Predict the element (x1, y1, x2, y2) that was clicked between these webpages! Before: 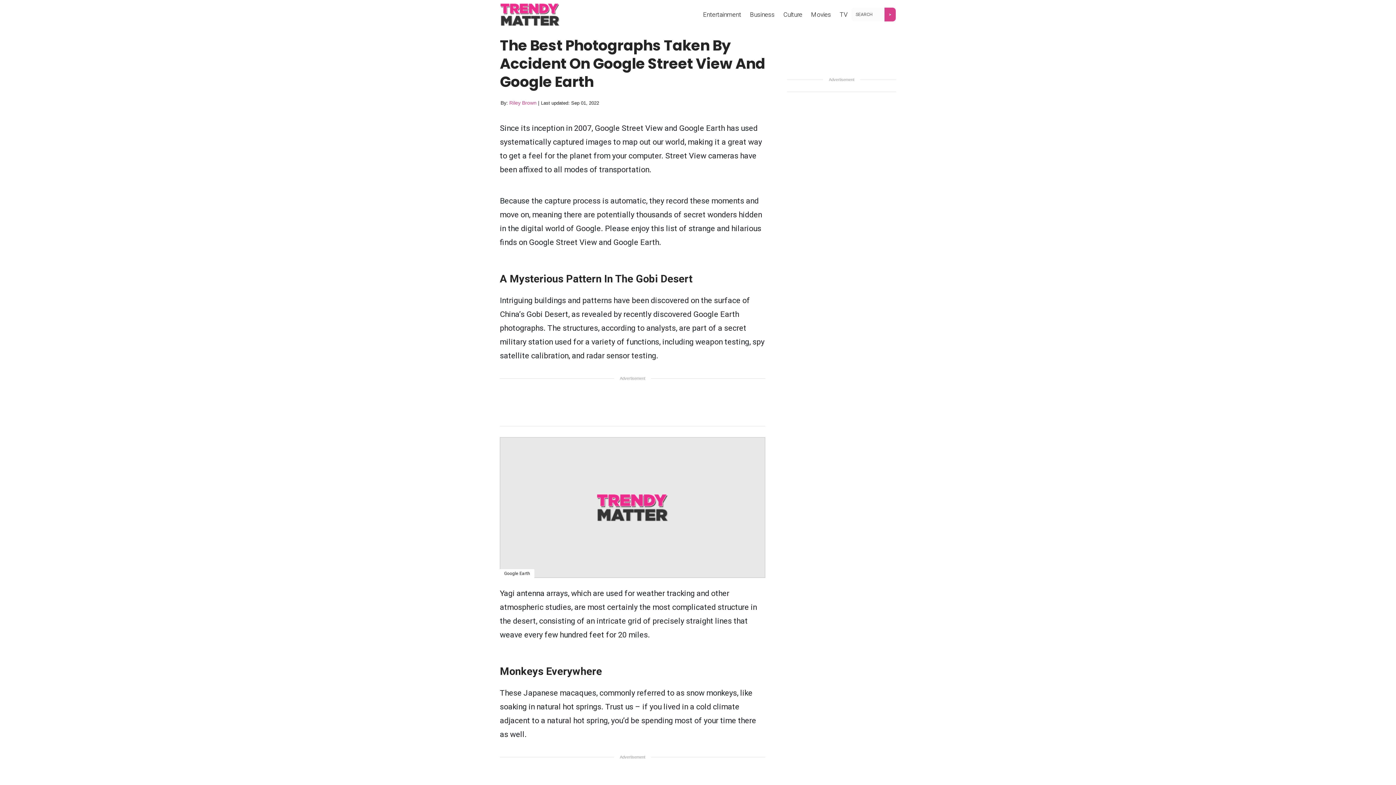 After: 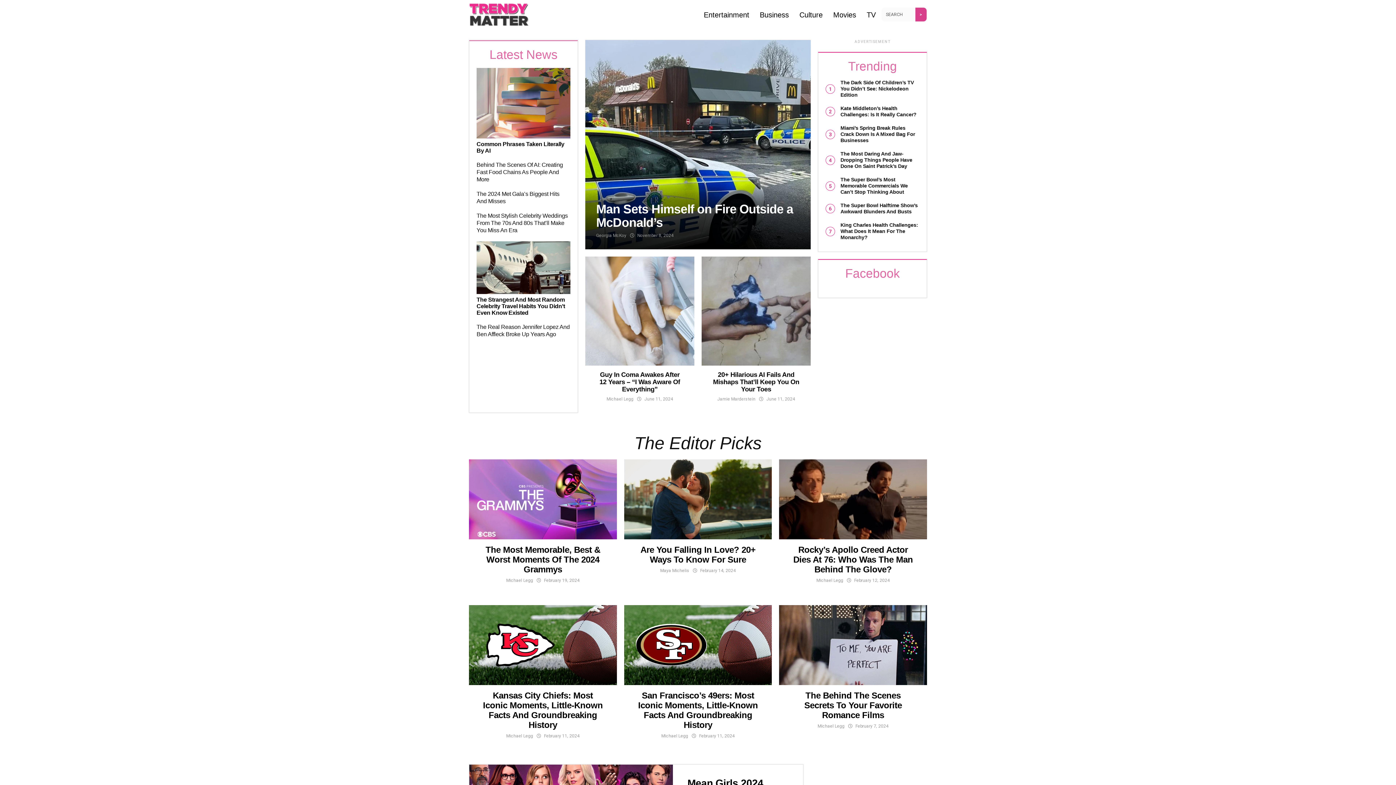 Action: bbox: (500, 0, 560, 29)